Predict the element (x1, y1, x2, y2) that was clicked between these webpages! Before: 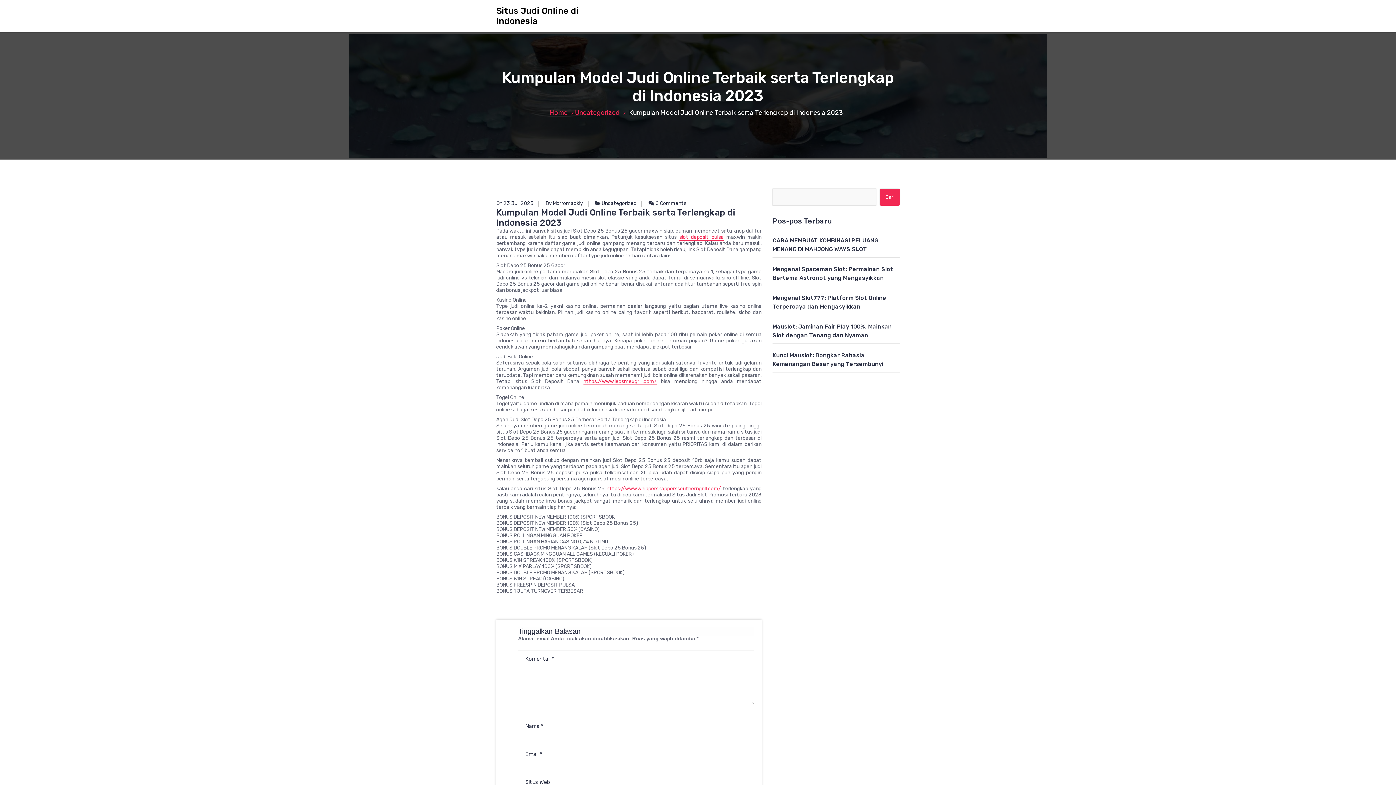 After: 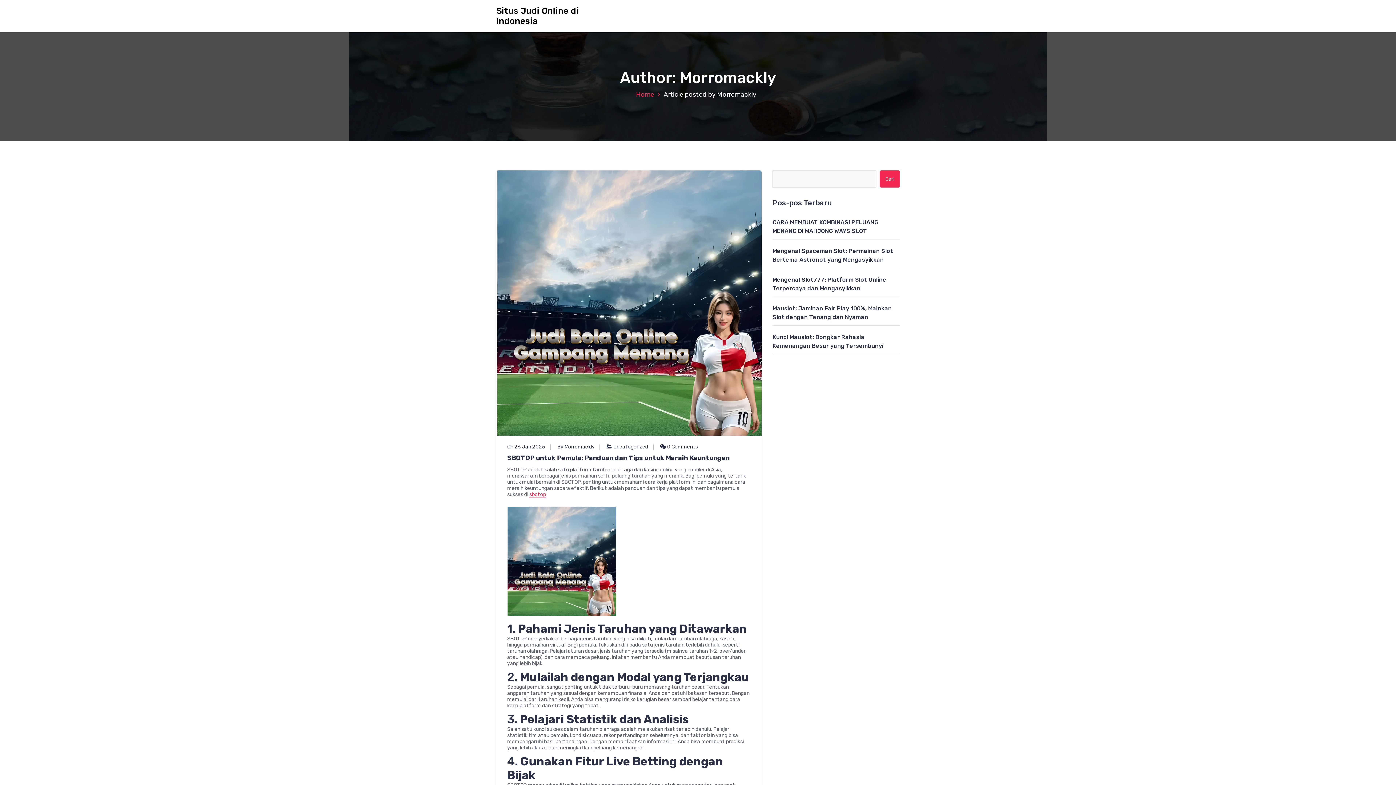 Action: label: By Morromackly bbox: (545, 200, 583, 206)